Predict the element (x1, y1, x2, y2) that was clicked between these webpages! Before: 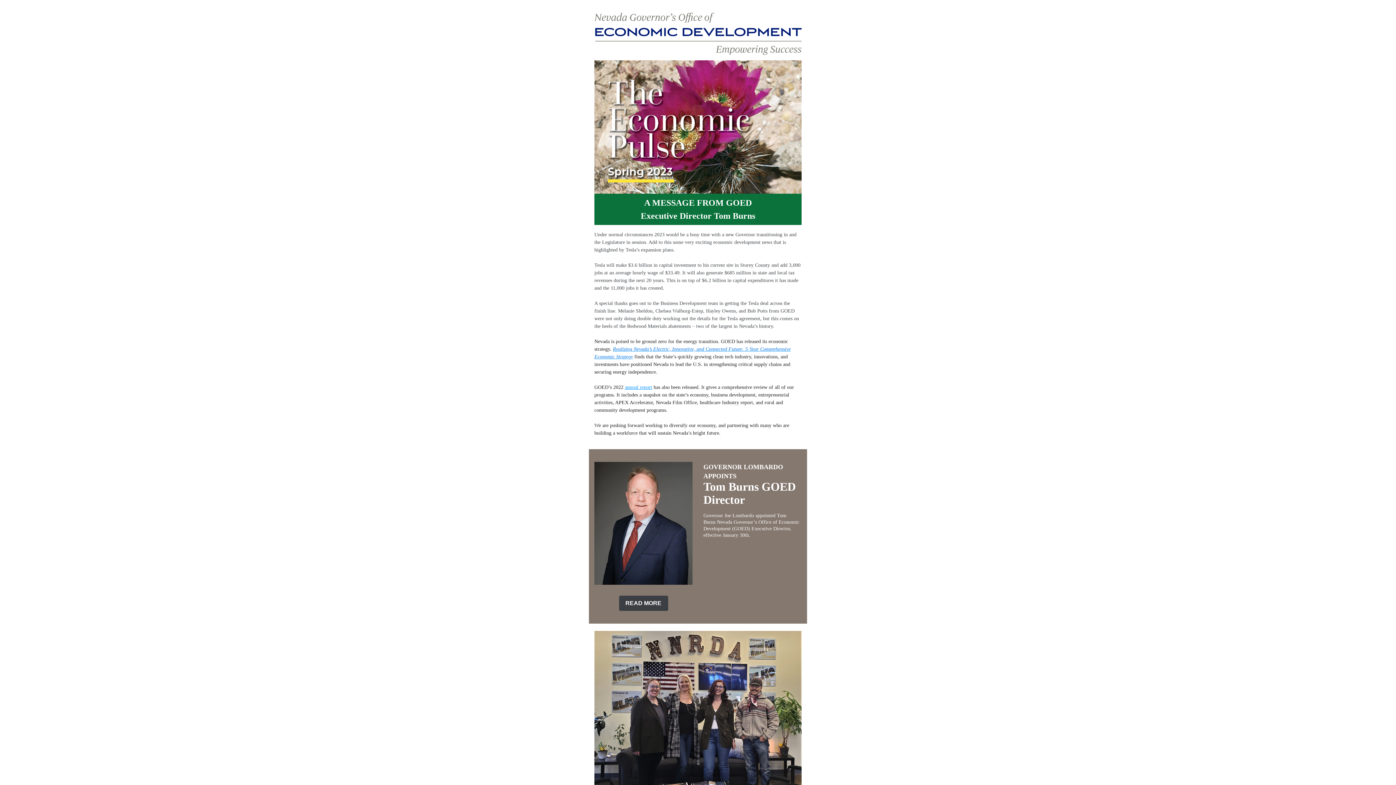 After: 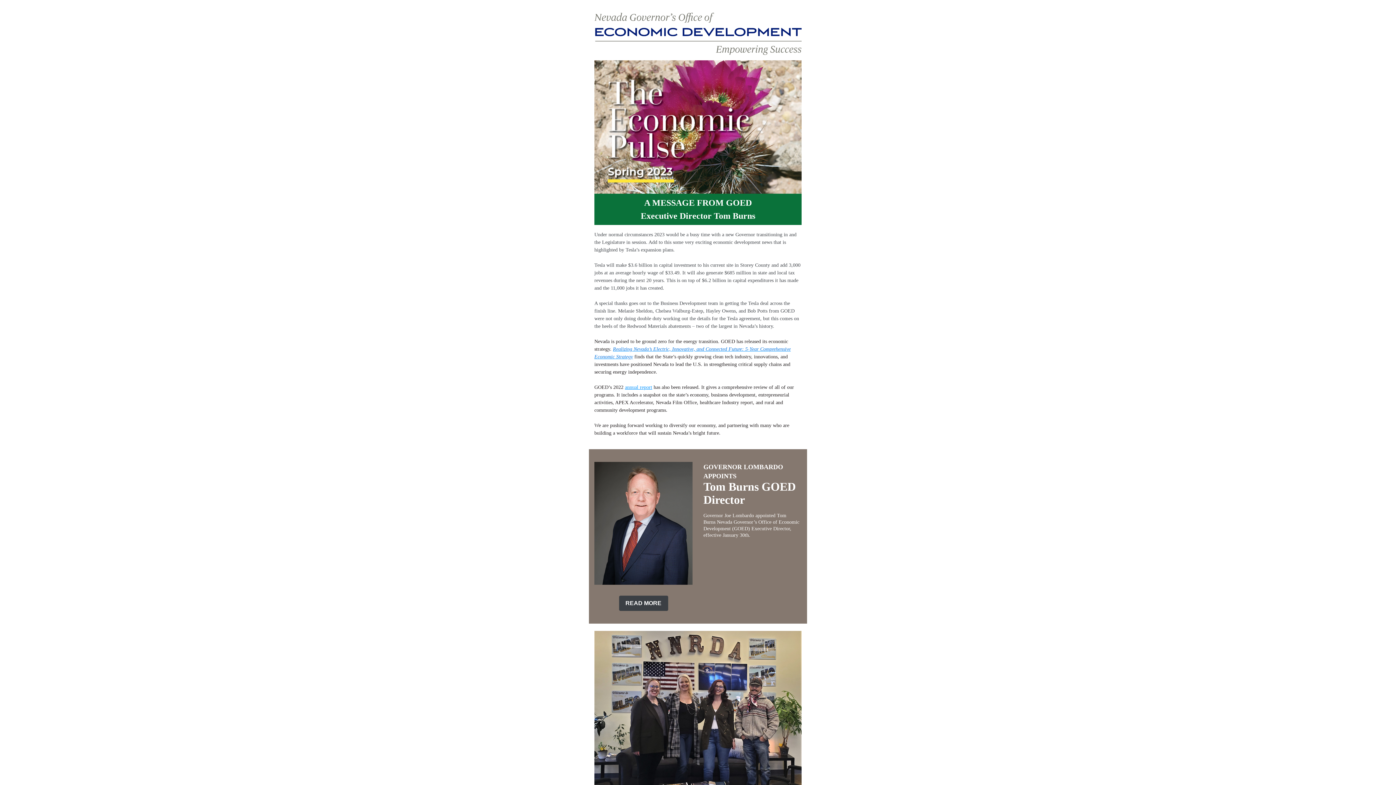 Action: bbox: (625, 383, 652, 390) label: annual report